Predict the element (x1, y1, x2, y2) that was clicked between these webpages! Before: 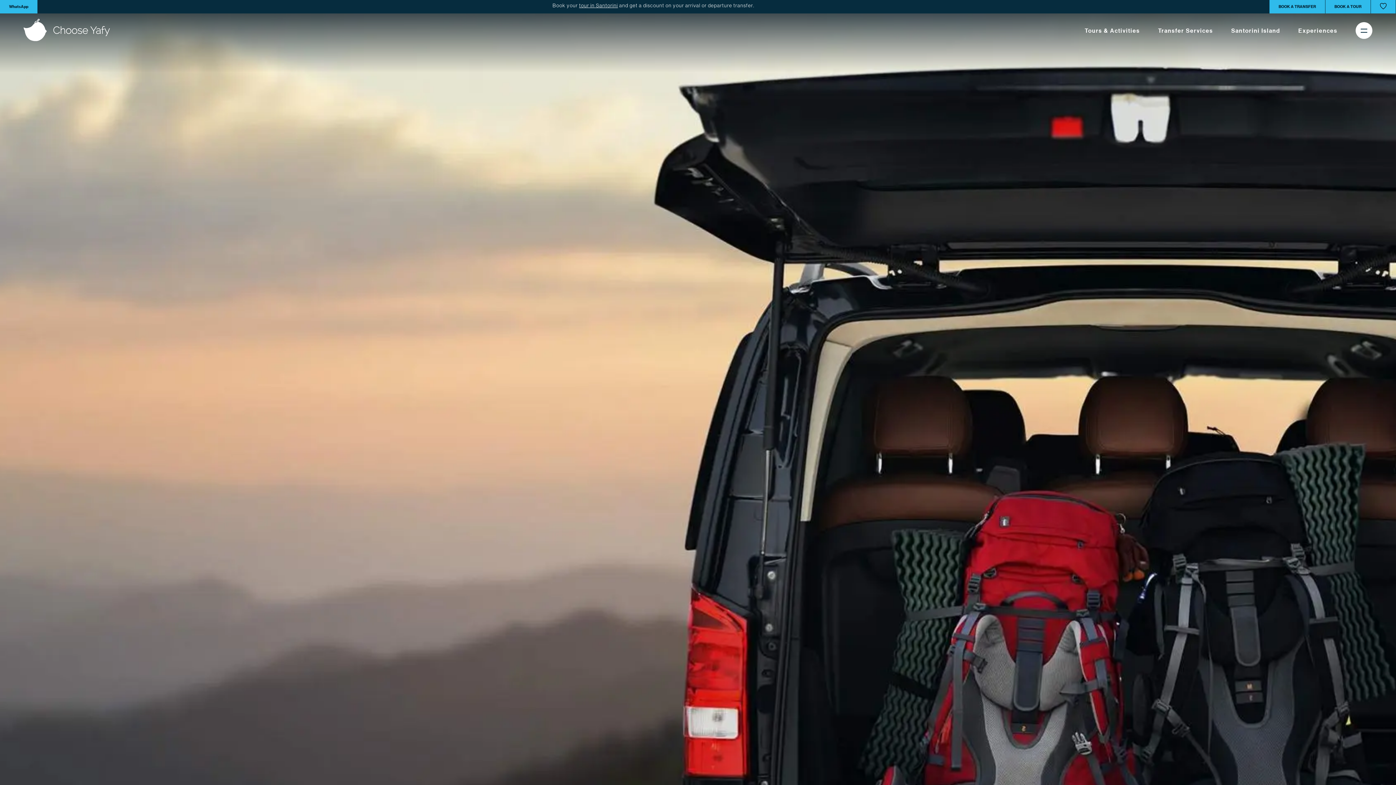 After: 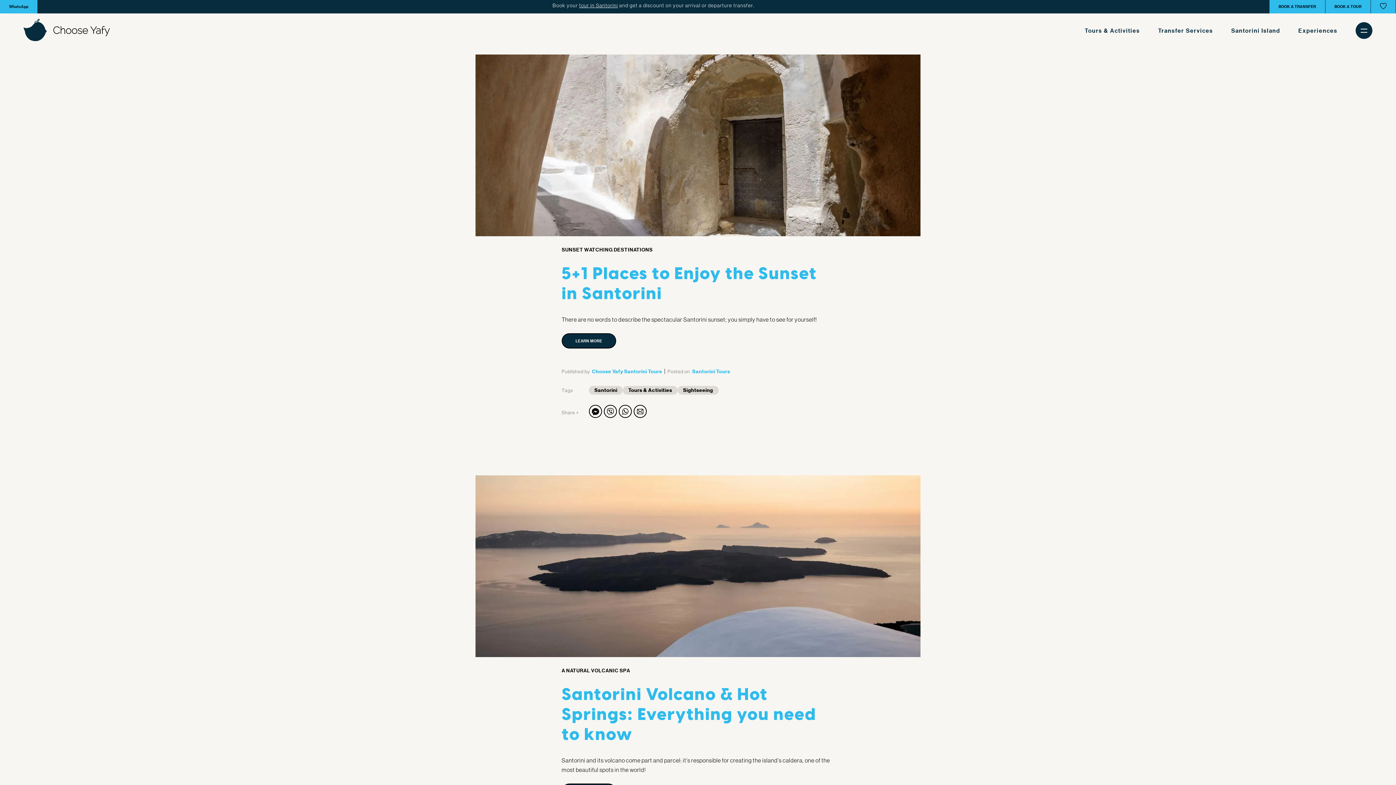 Action: bbox: (1231, 27, 1280, 33) label: Santorini Island